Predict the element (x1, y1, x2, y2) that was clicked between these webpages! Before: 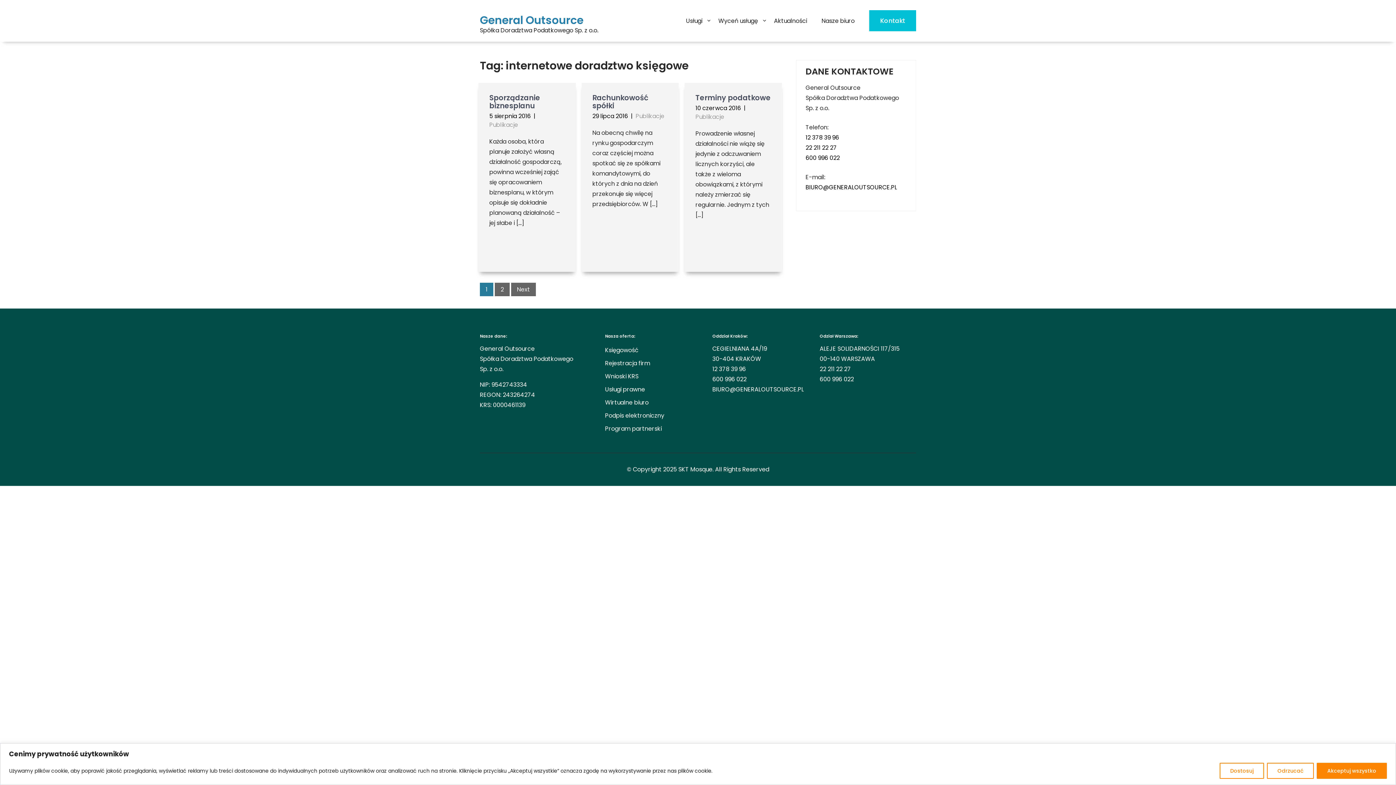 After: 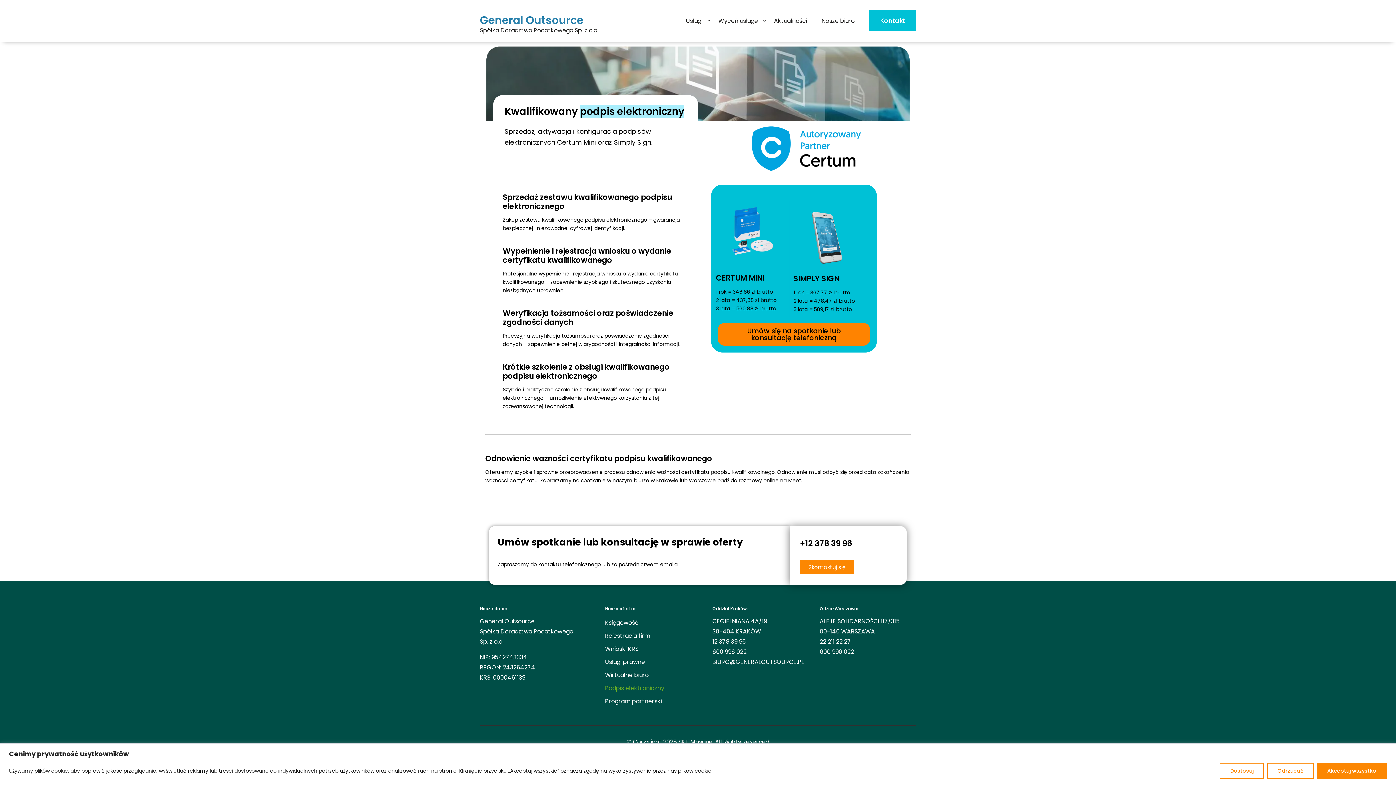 Action: bbox: (605, 409, 701, 422) label: Podpis elektroniczny